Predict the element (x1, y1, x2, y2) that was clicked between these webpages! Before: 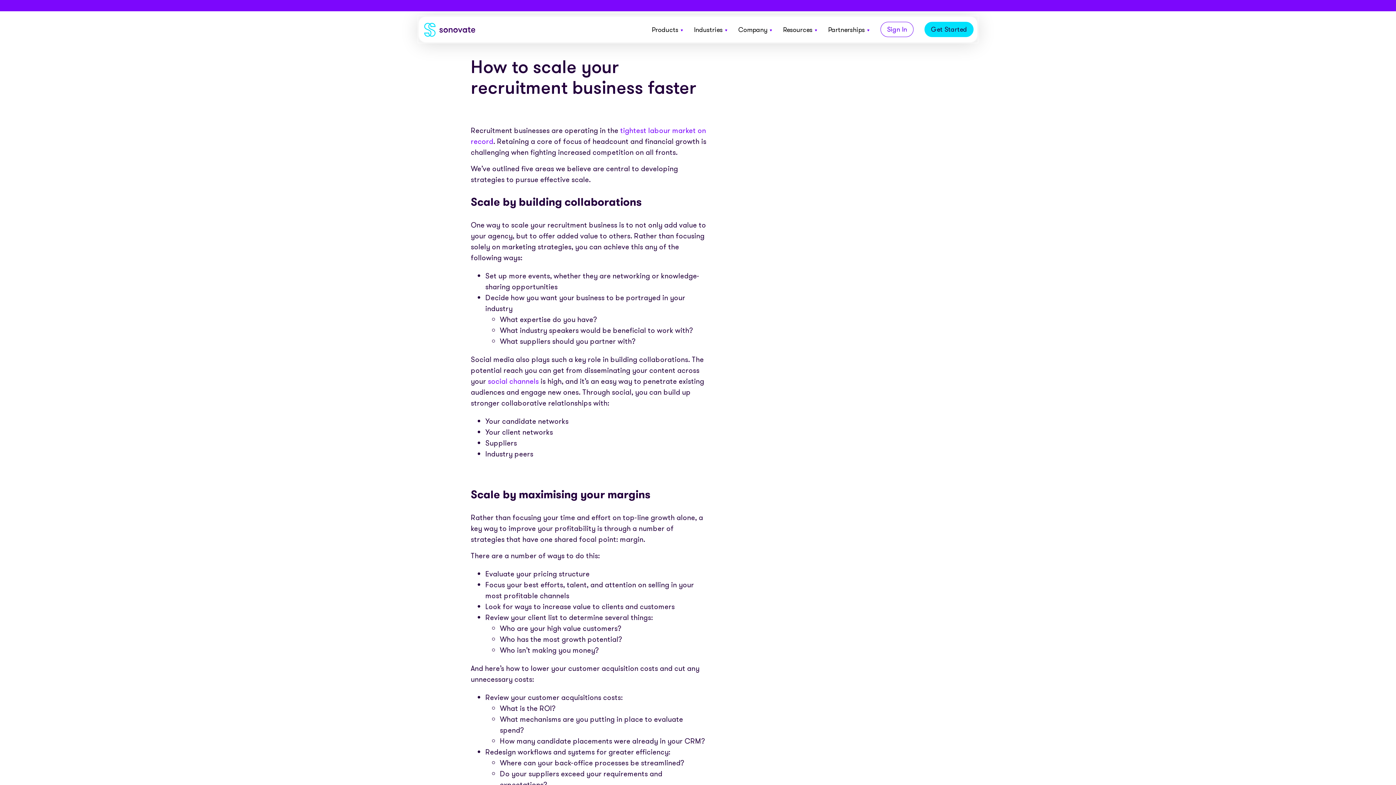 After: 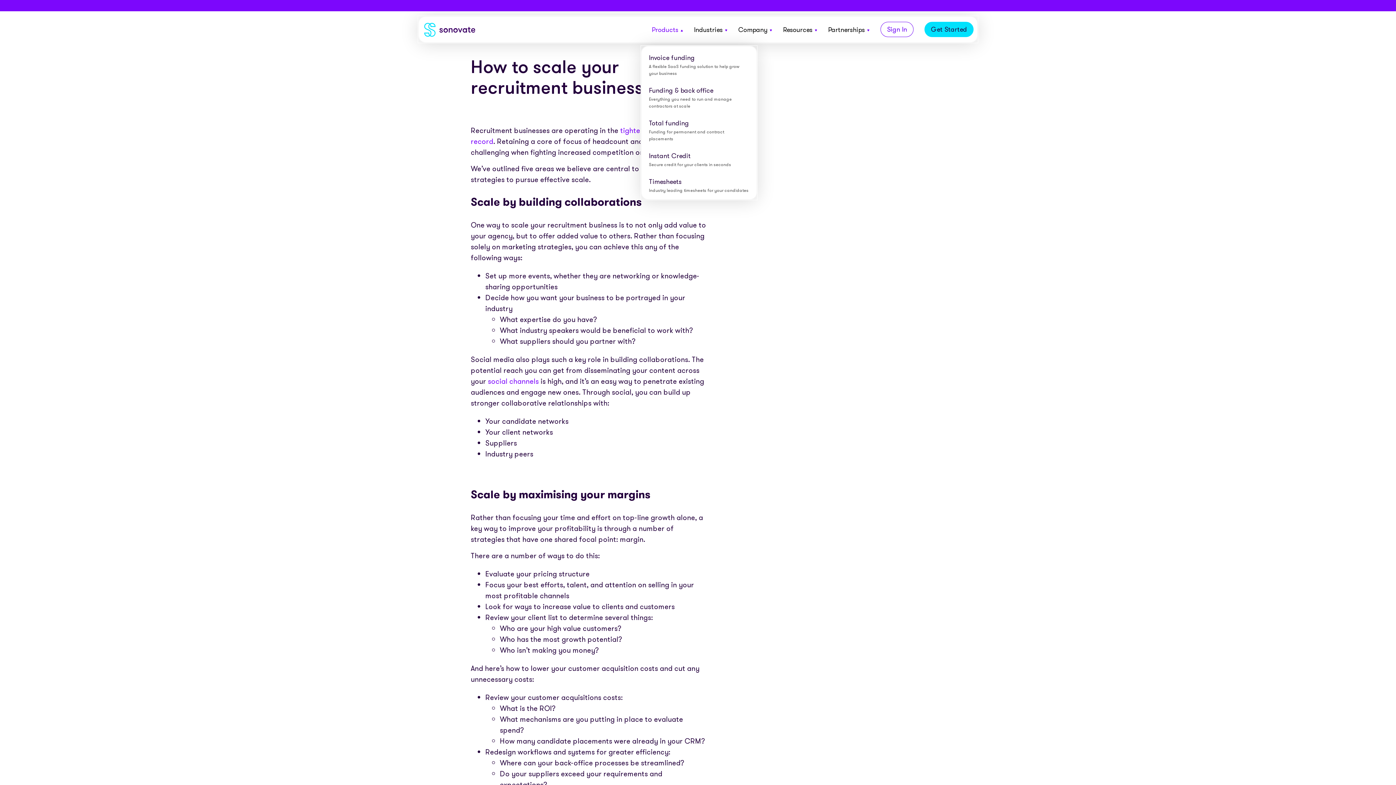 Action: label: Products bbox: (652, 25, 683, 49)